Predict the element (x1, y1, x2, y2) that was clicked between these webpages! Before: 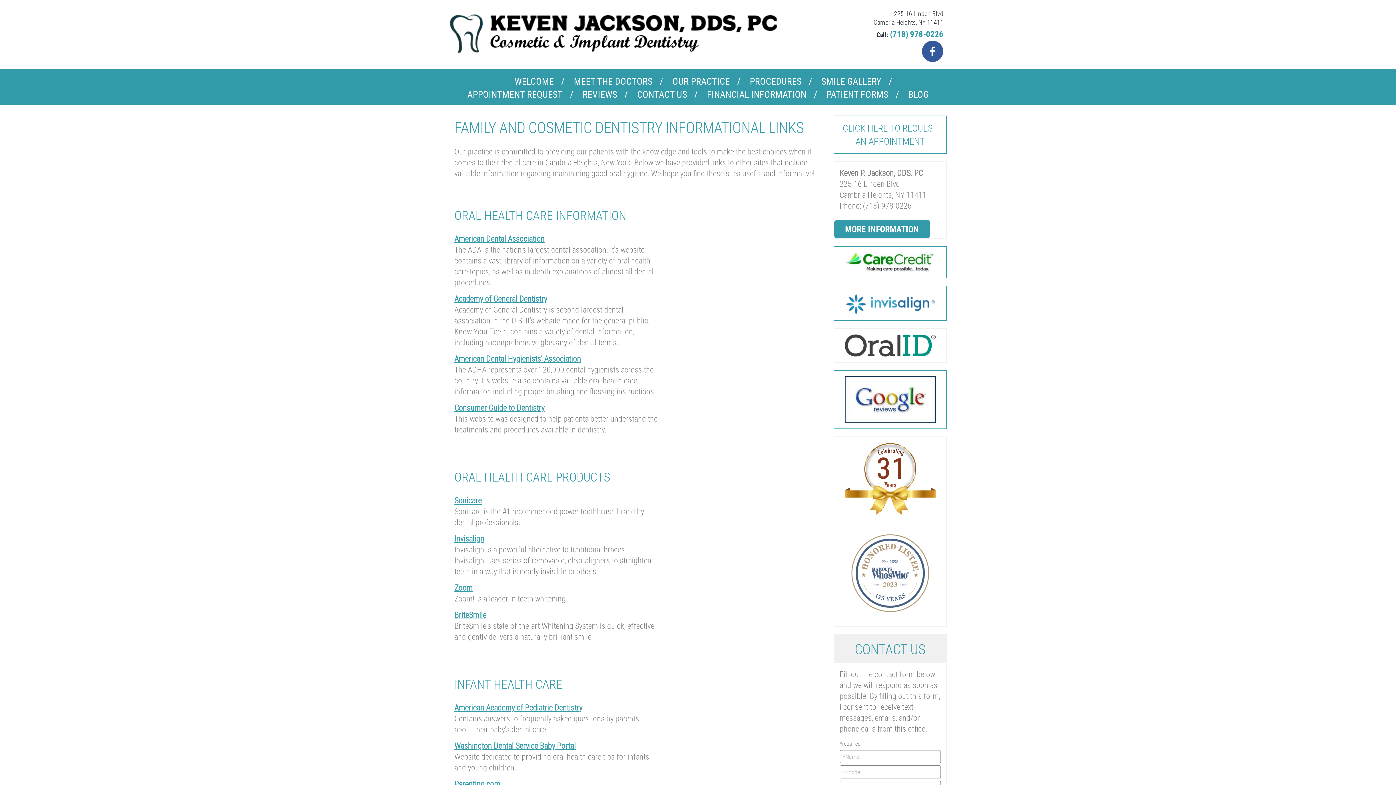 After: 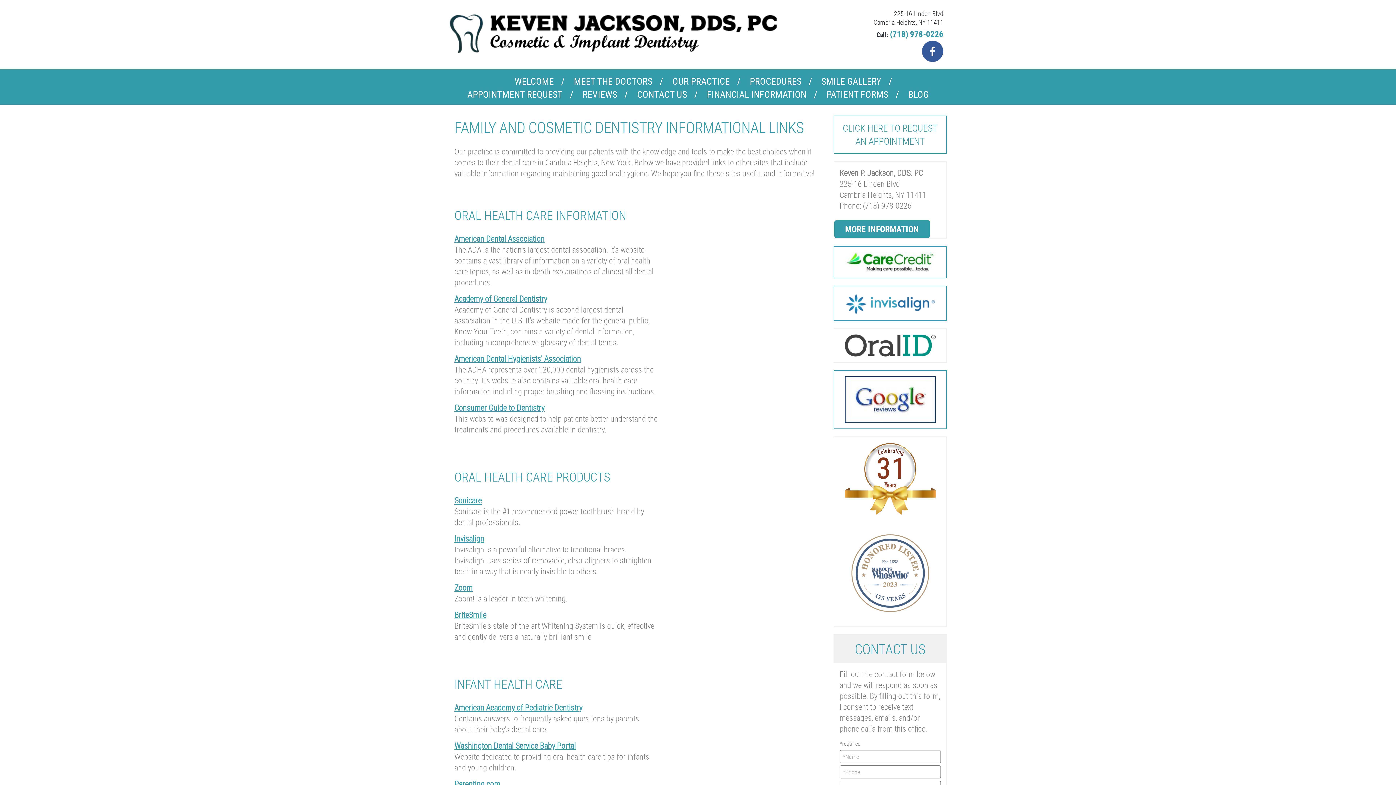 Action: bbox: (845, 392, 935, 405)